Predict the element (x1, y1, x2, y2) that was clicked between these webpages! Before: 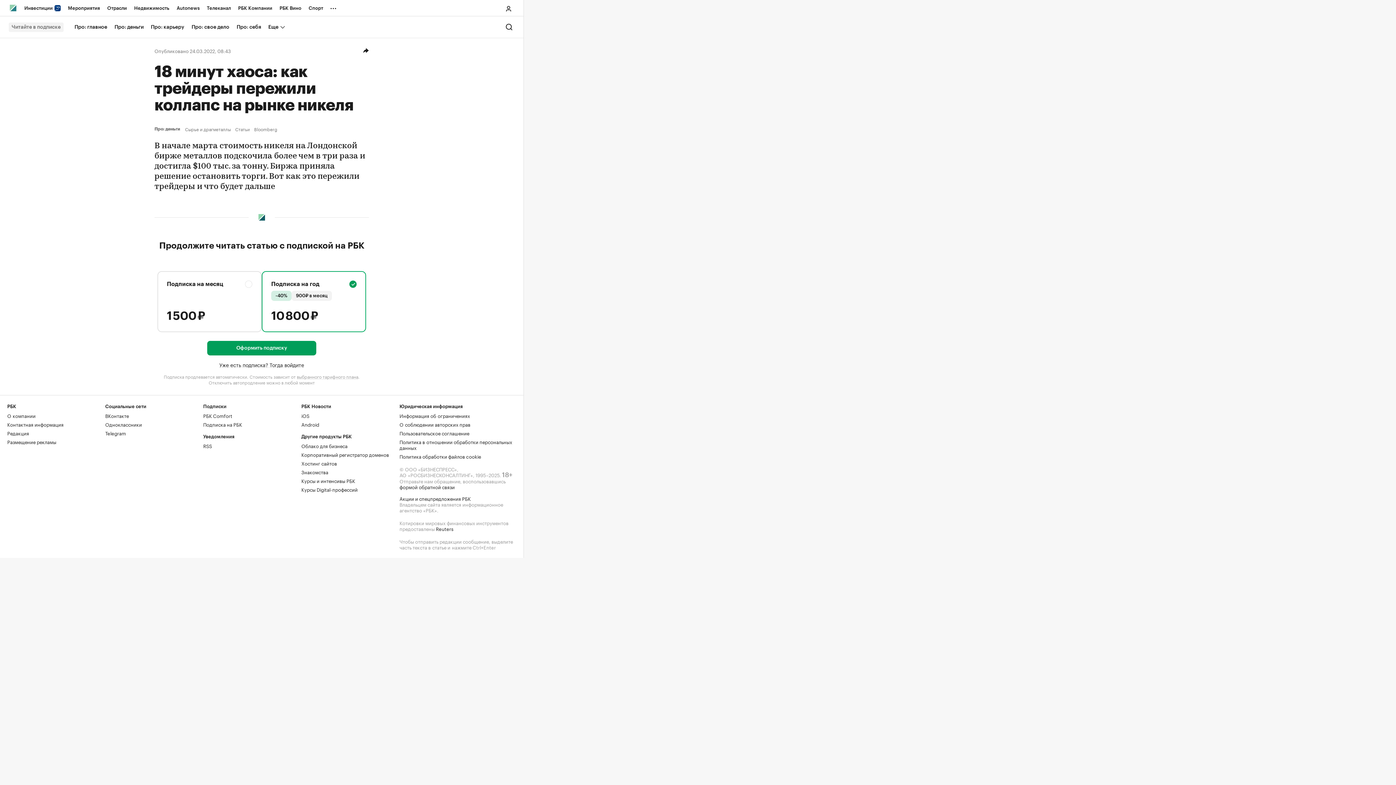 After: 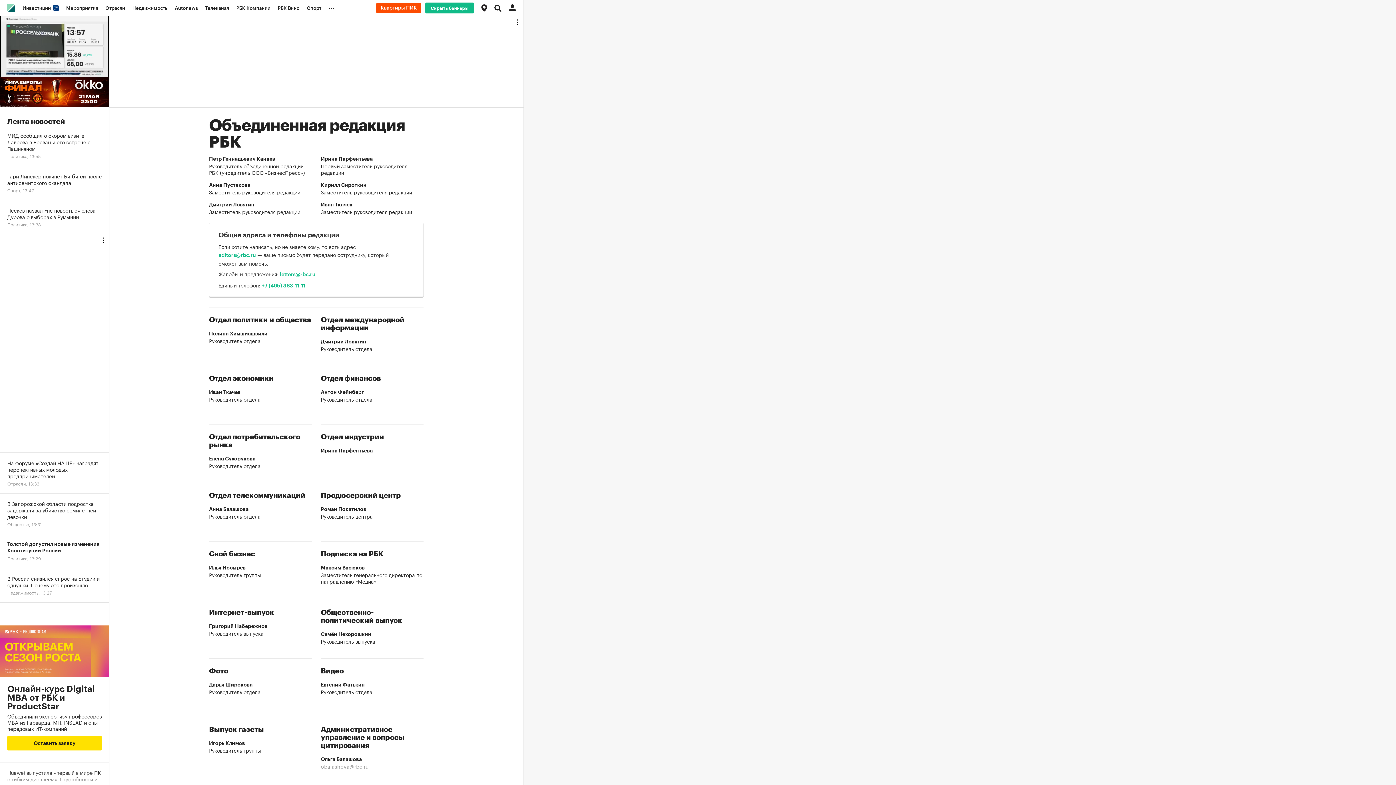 Action: bbox: (7, 429, 29, 436) label: Редакция